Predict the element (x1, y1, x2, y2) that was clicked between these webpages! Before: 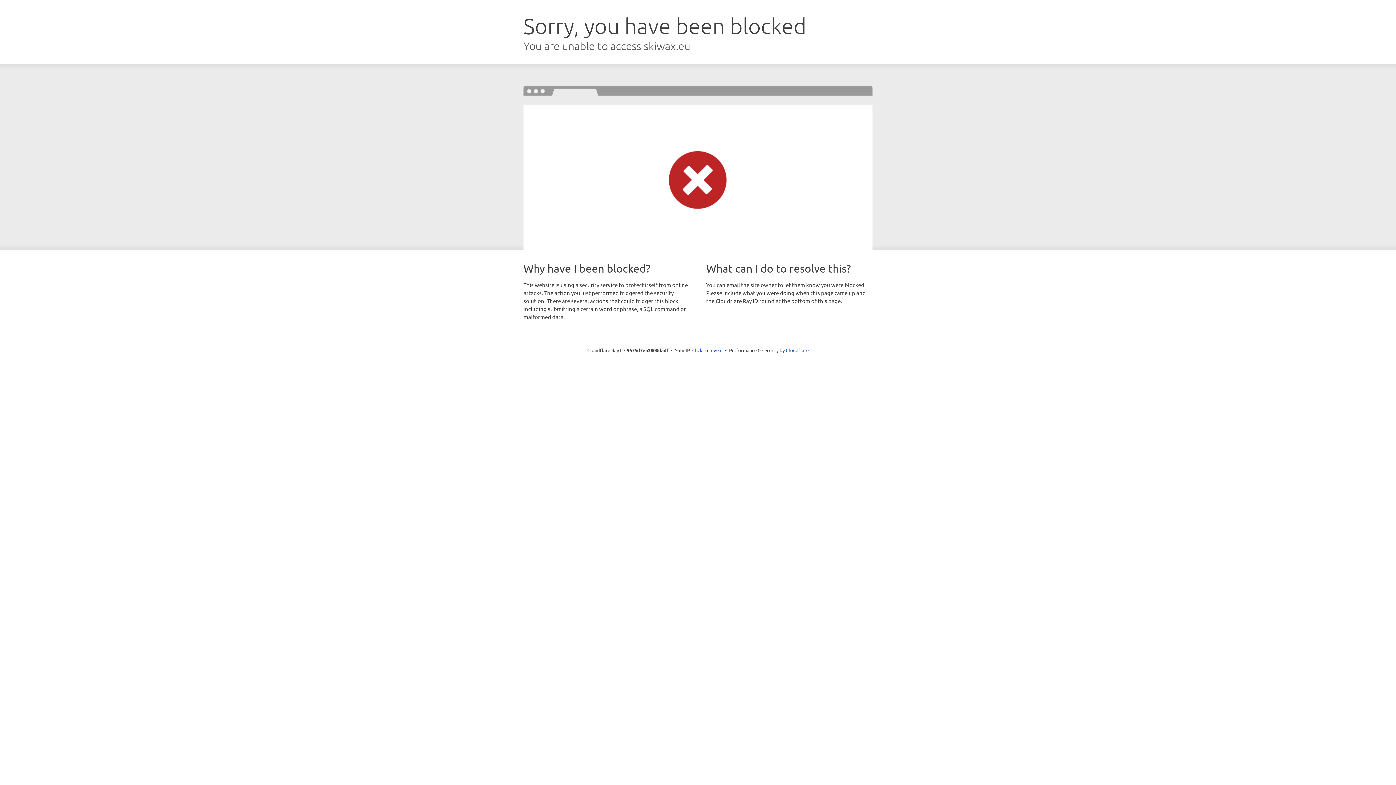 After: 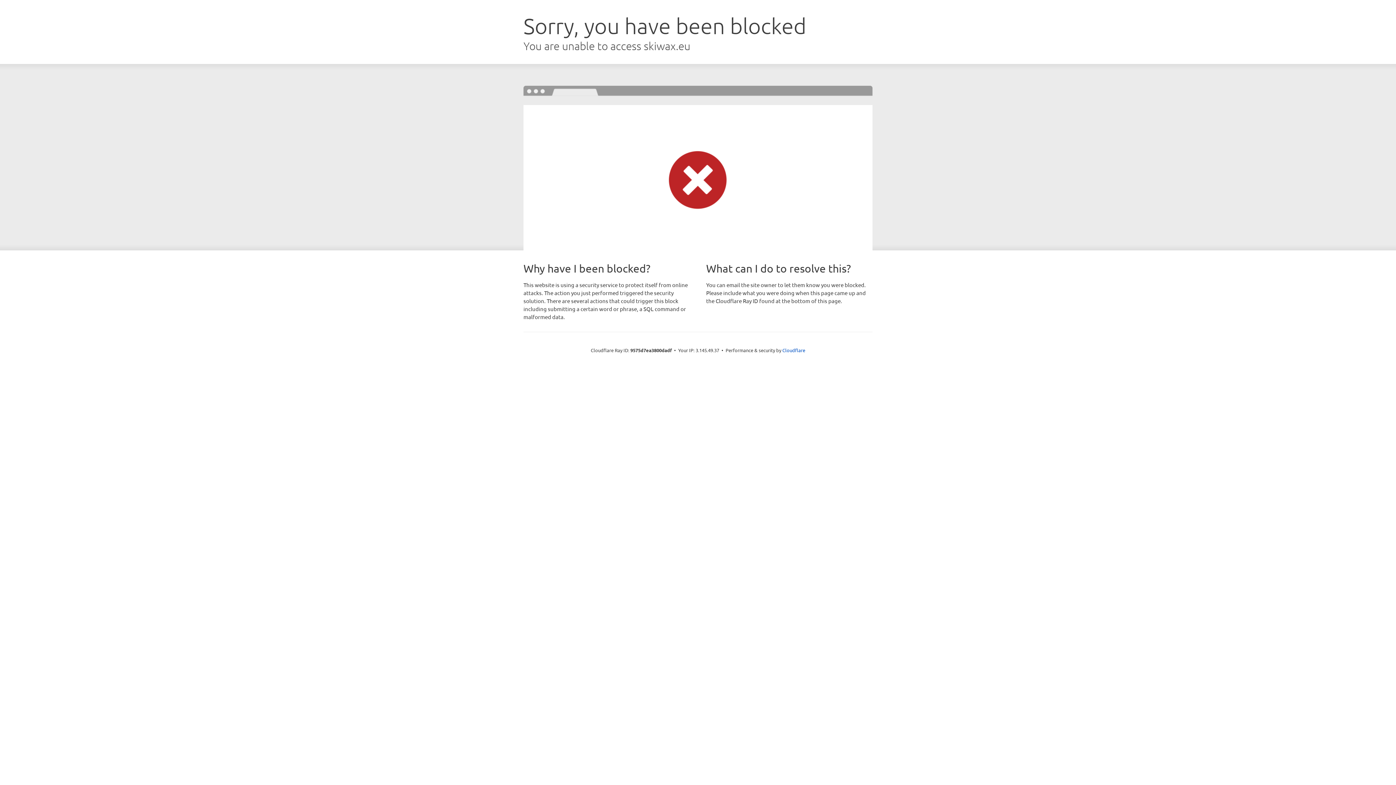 Action: bbox: (692, 346, 722, 353) label: Click to reveal